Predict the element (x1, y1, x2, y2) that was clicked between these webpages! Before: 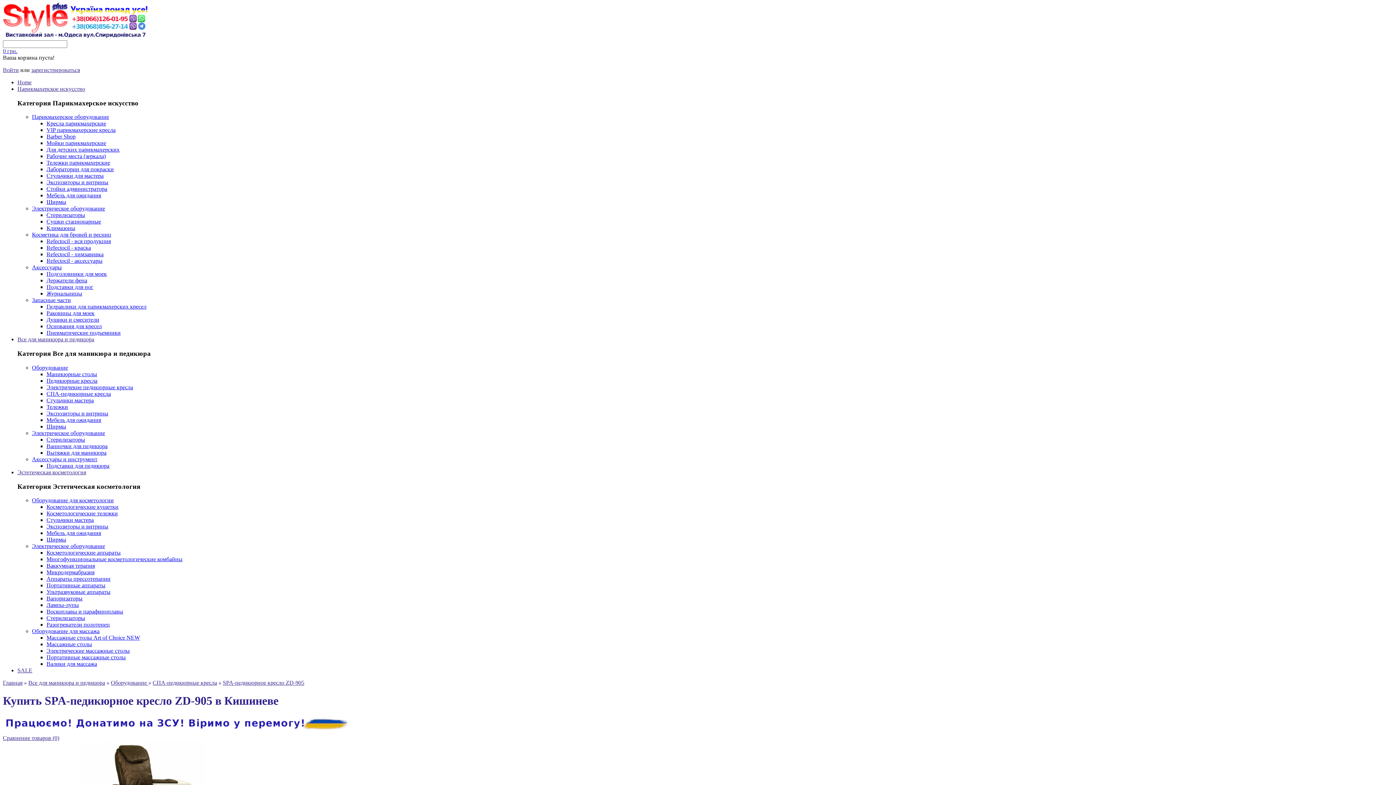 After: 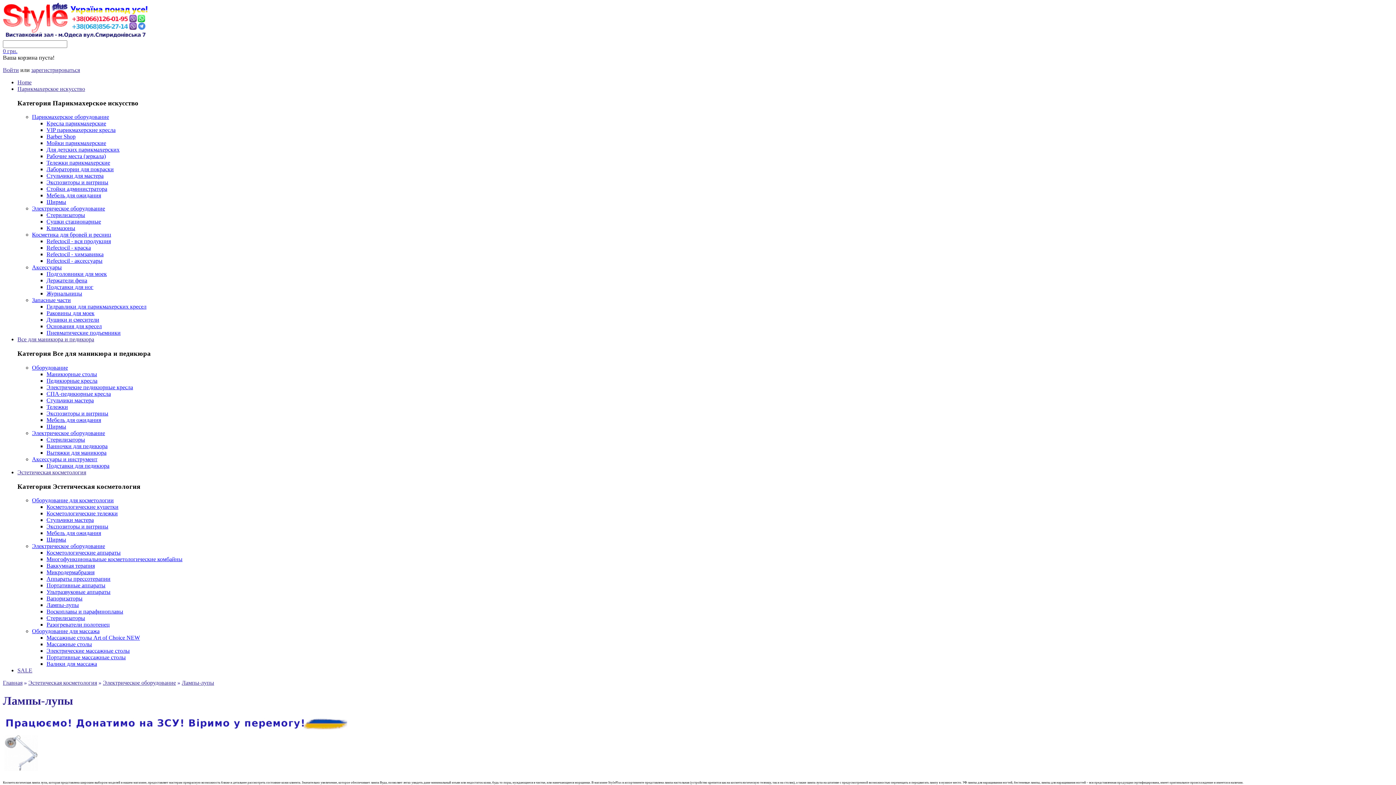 Action: bbox: (46, 602, 78, 608) label: Лампы-лупы